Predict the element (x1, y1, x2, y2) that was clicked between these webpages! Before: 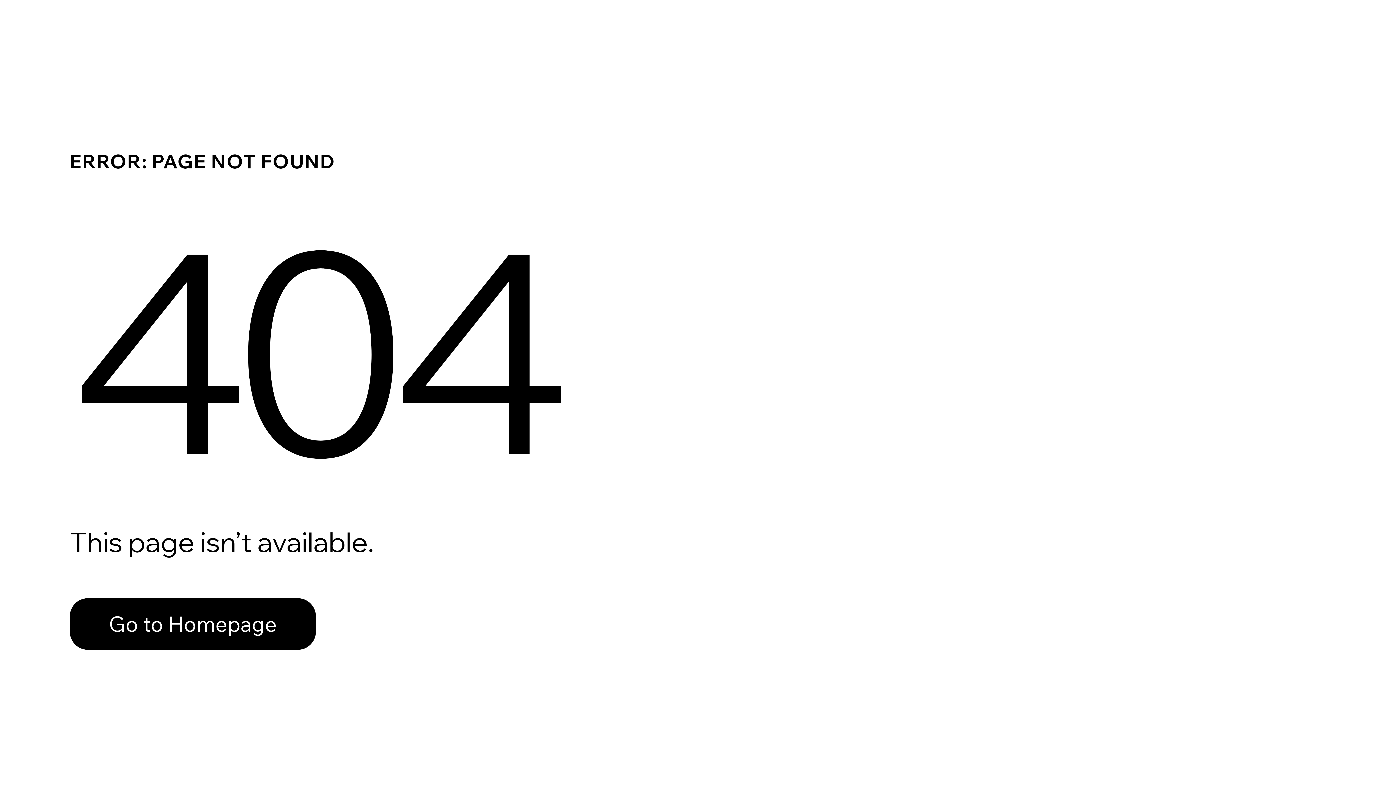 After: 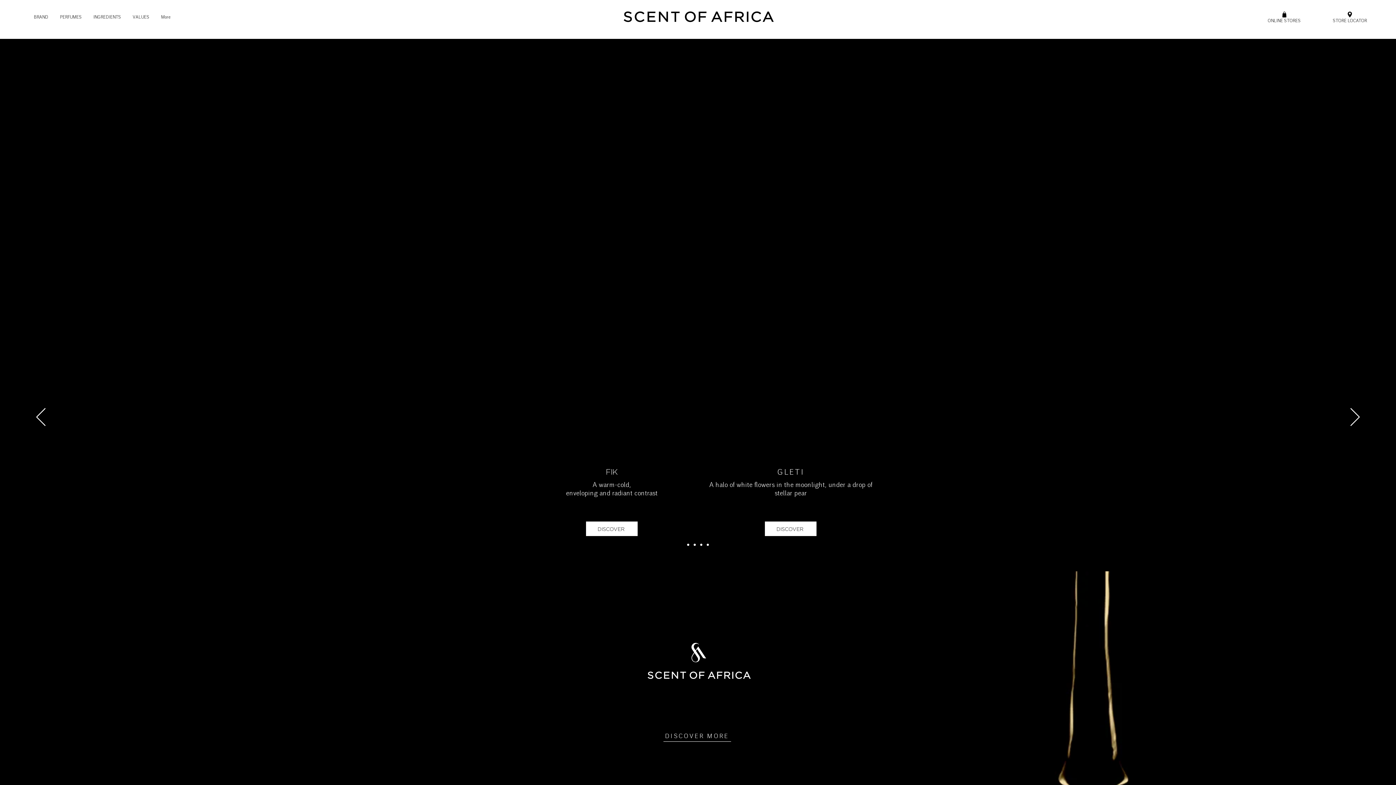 Action: bbox: (69, 598, 316, 650) label: Go to Homepage